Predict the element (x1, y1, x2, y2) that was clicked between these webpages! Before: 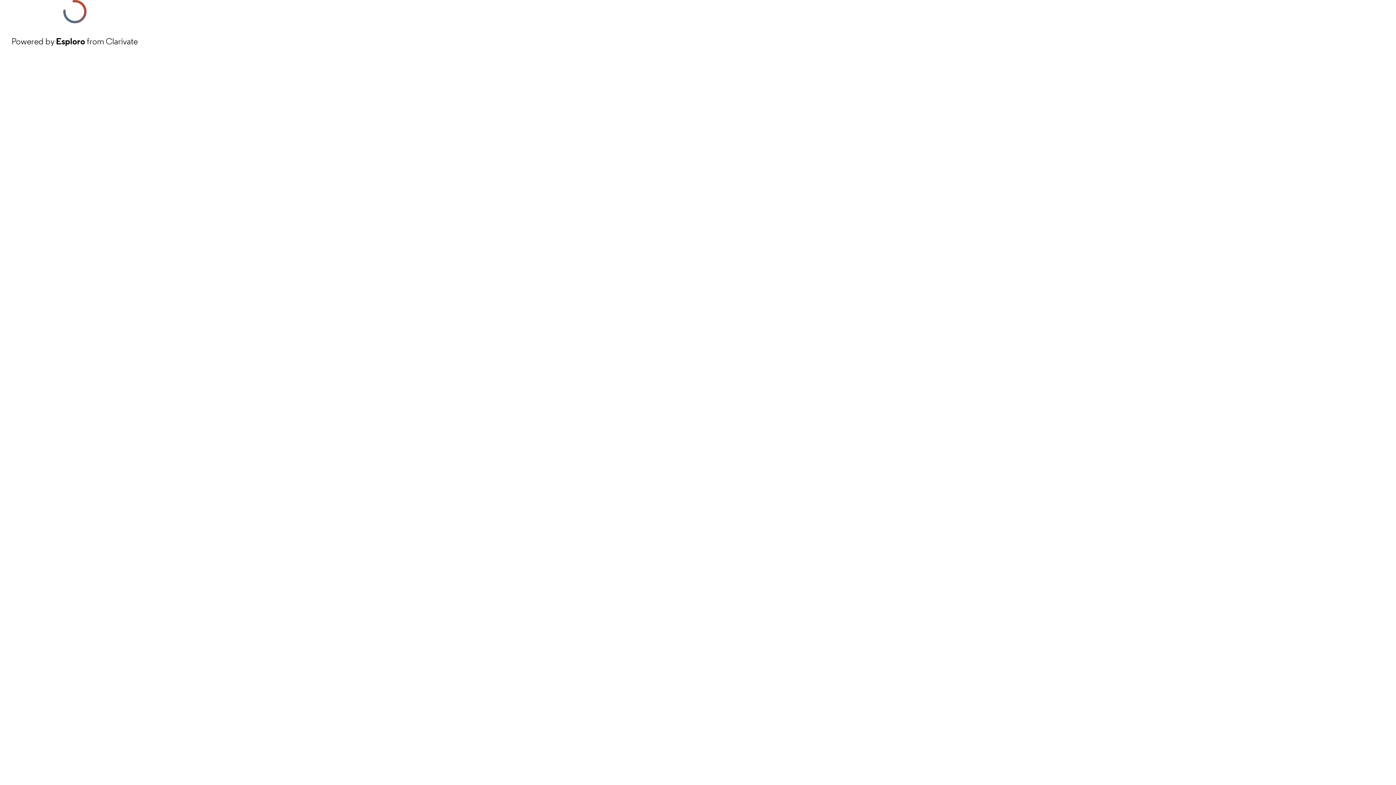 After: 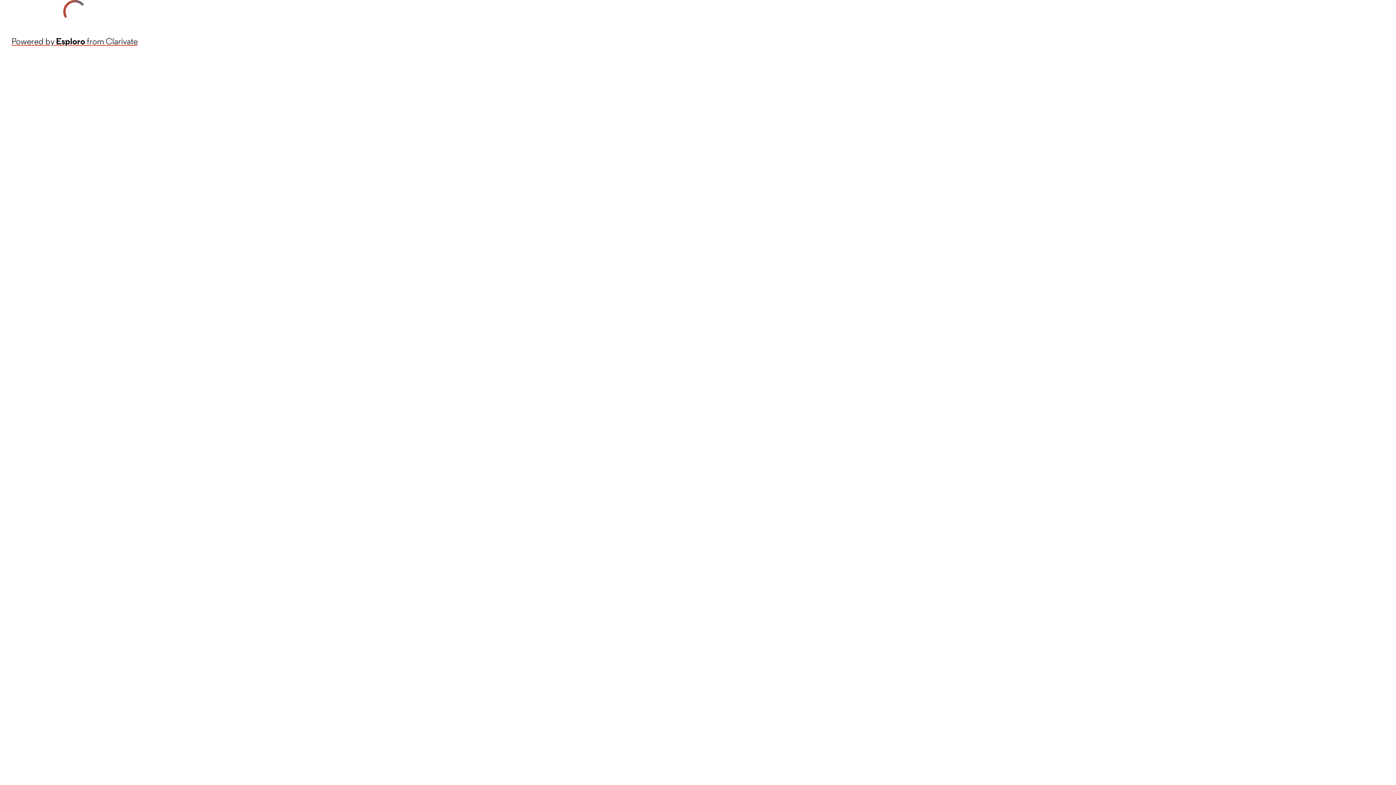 Action: label: Powered by Esploro from Clarivate bbox: (11, 34, 137, 48)